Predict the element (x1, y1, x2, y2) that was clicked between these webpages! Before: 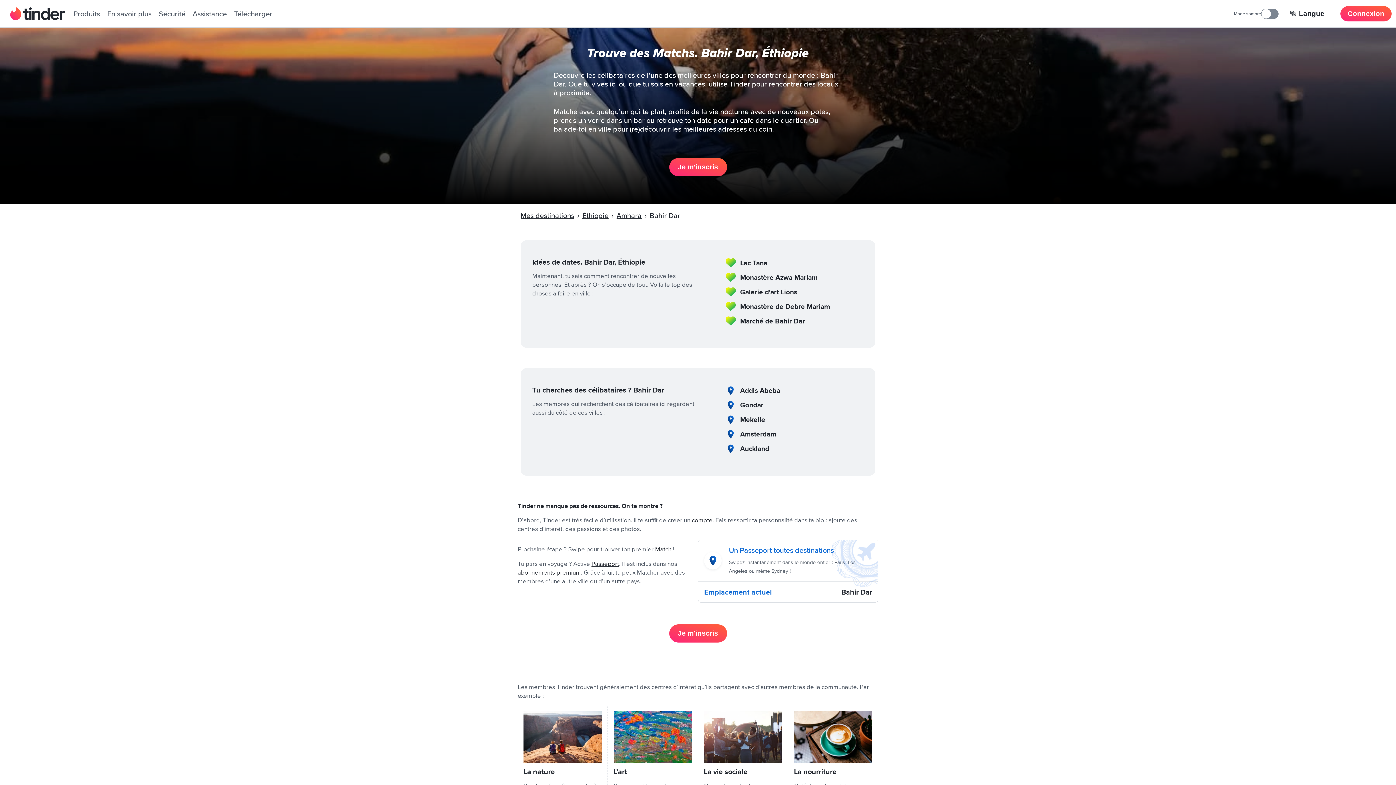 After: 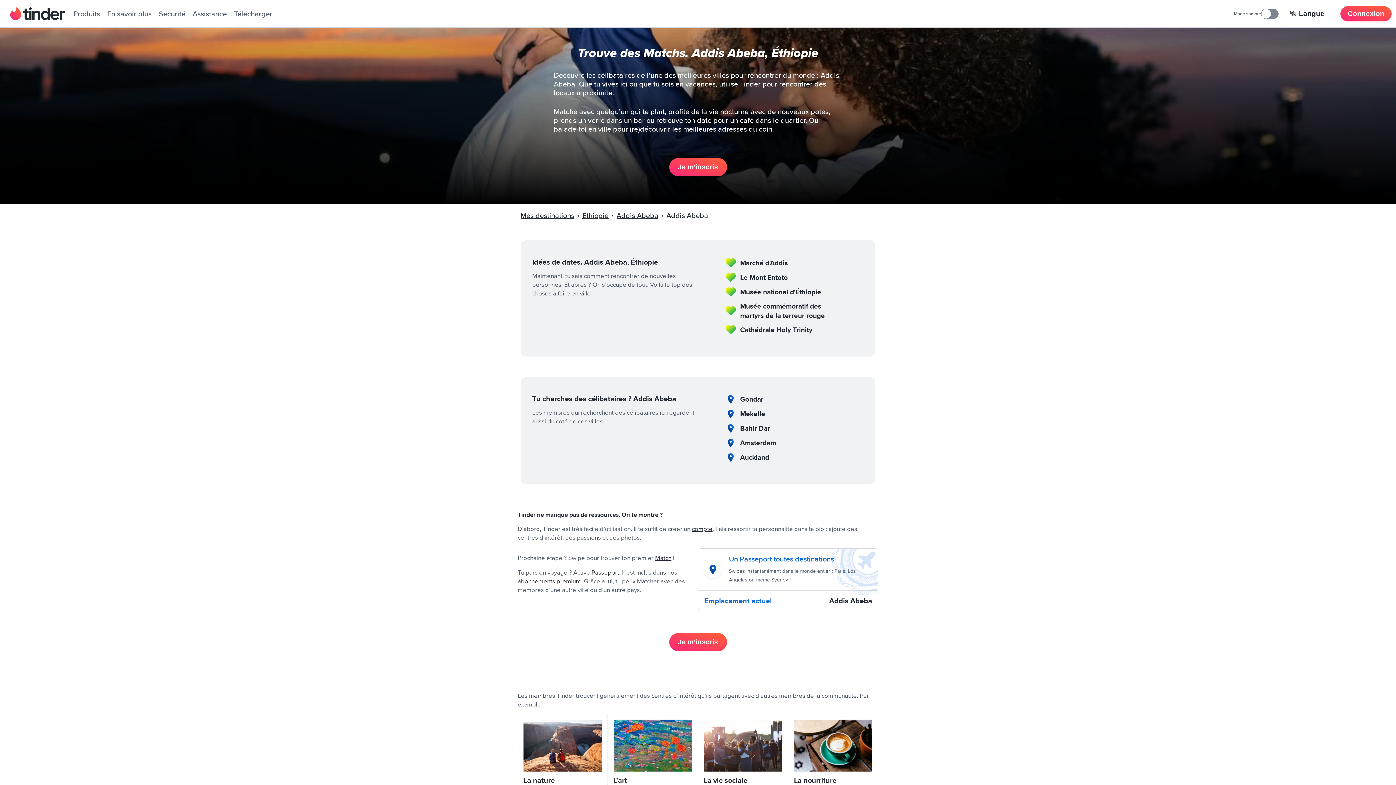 Action: label: Addis Abeba bbox: (740, 385, 780, 396)